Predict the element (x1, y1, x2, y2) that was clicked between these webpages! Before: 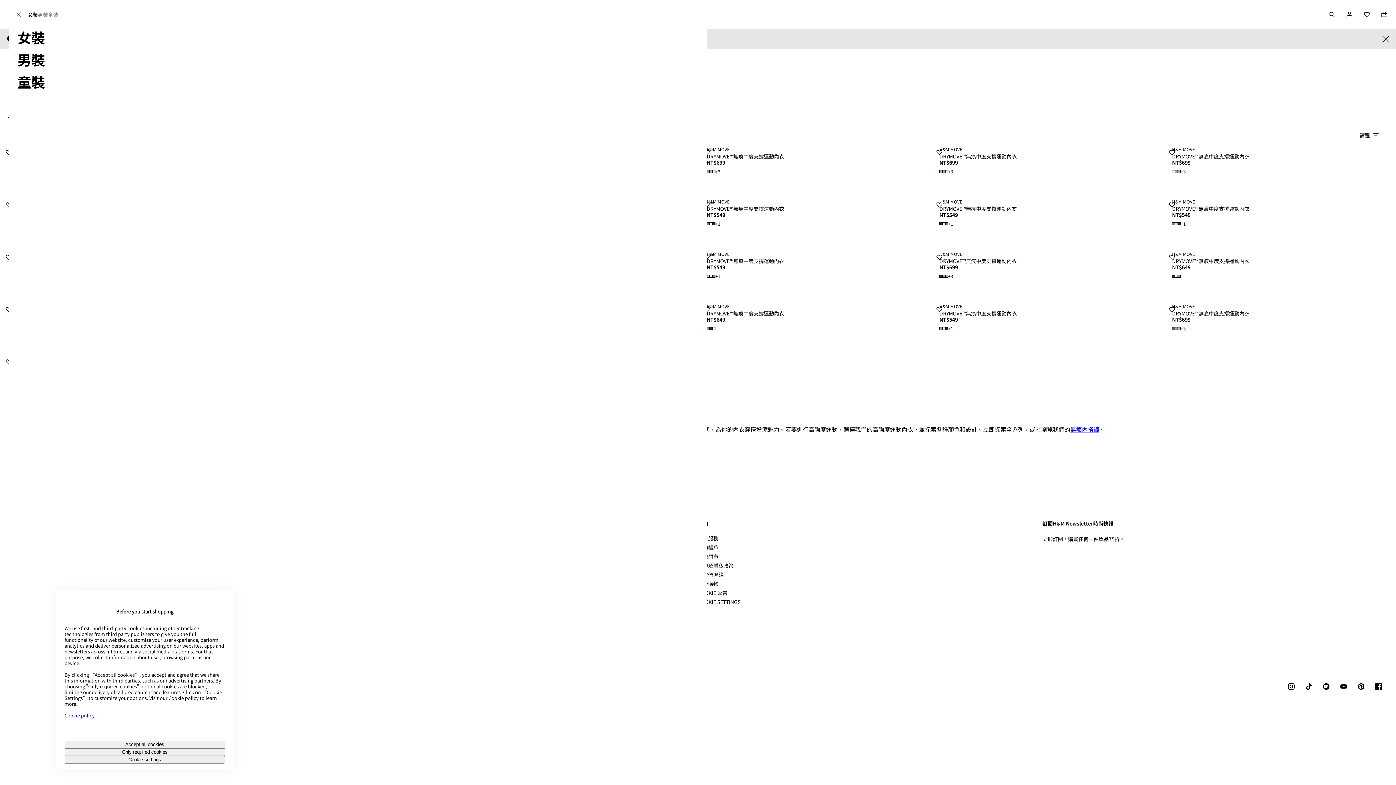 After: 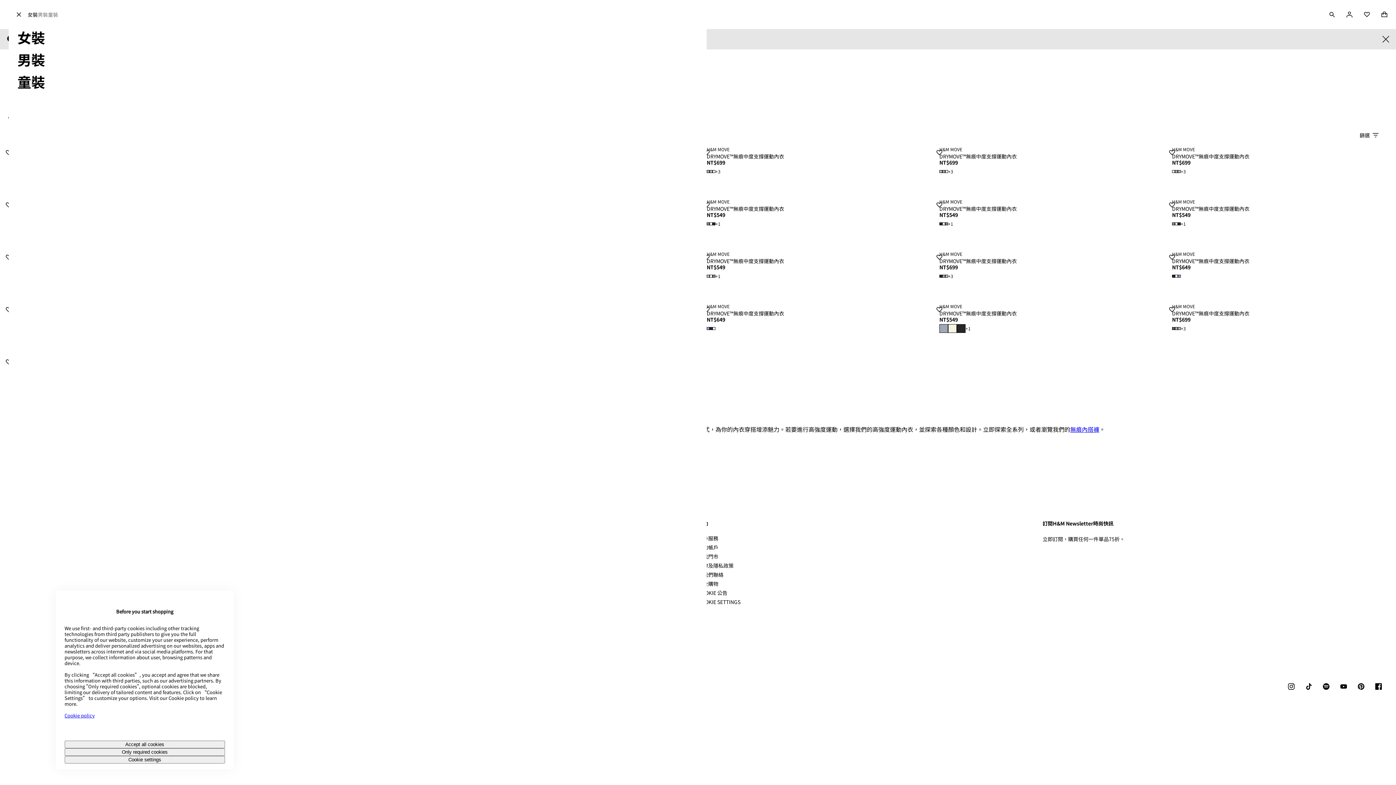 Action: bbox: (939, 324, 953, 333) label: Expand color swatches
+1